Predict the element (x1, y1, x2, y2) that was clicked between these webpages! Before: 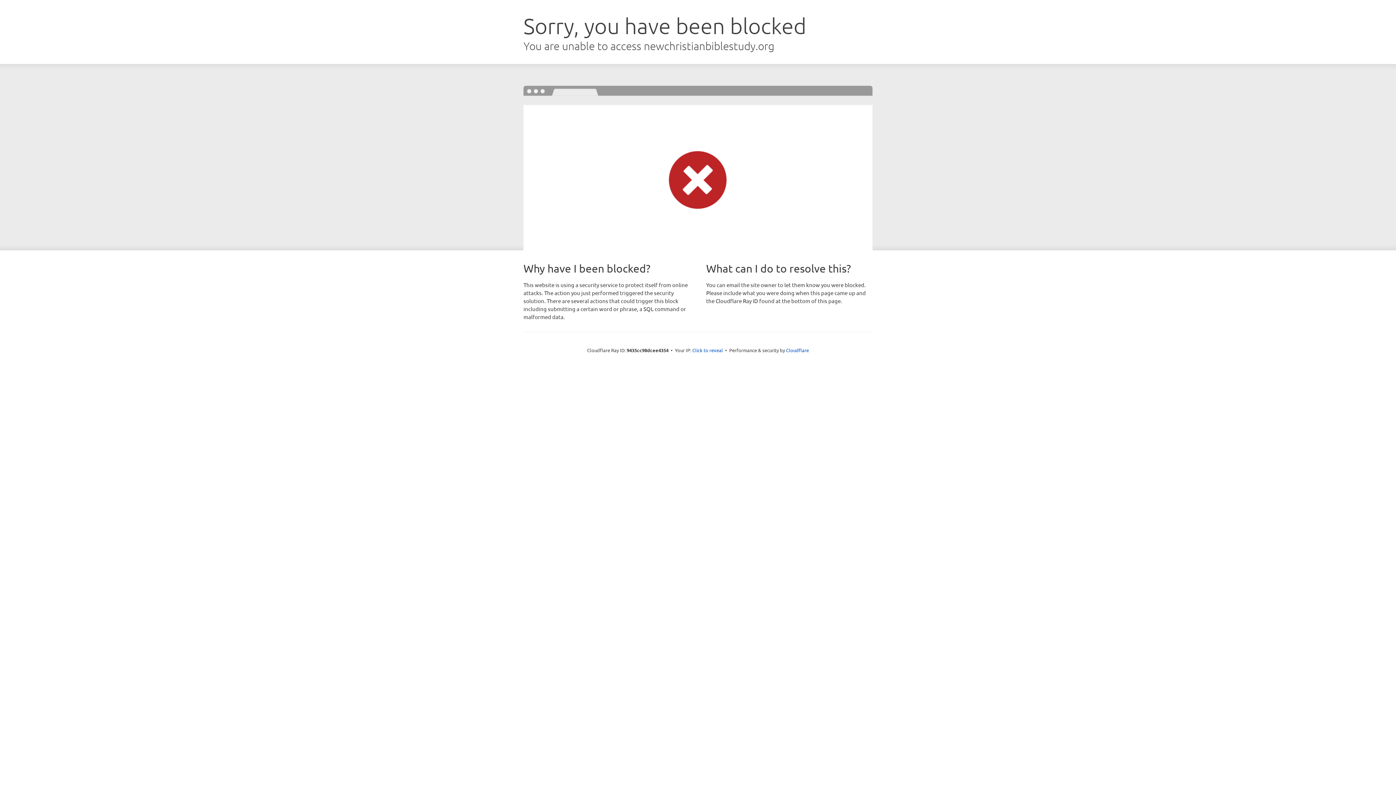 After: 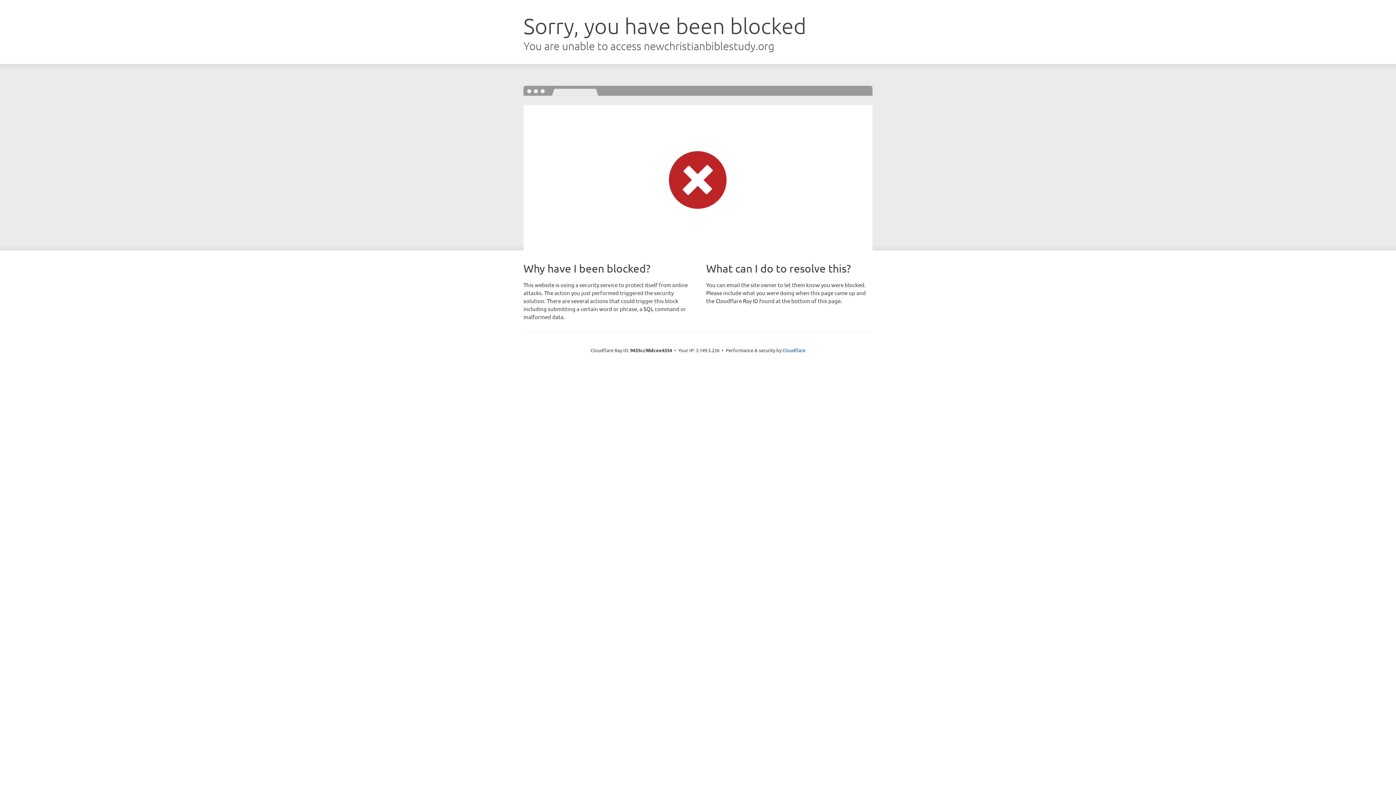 Action: label: Click to reveal bbox: (692, 346, 723, 353)